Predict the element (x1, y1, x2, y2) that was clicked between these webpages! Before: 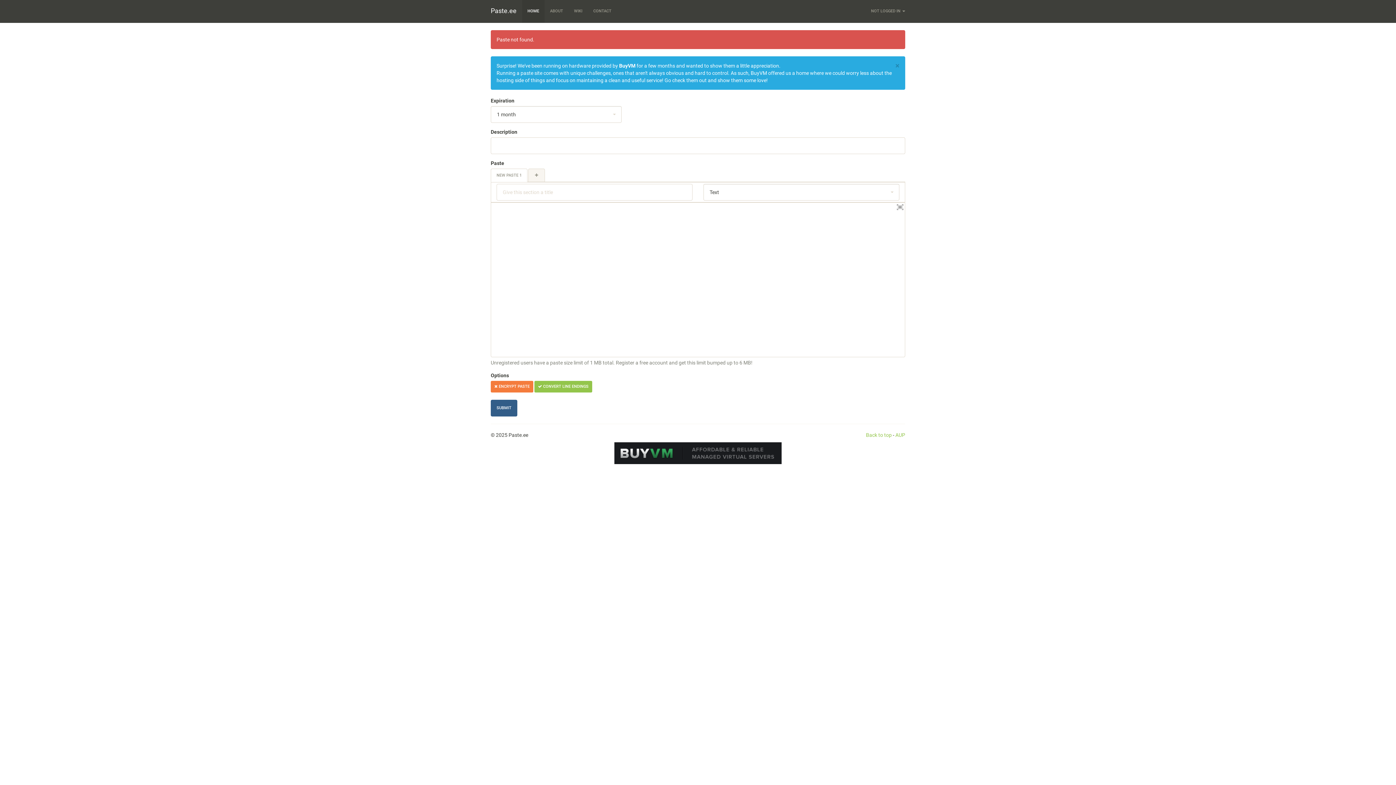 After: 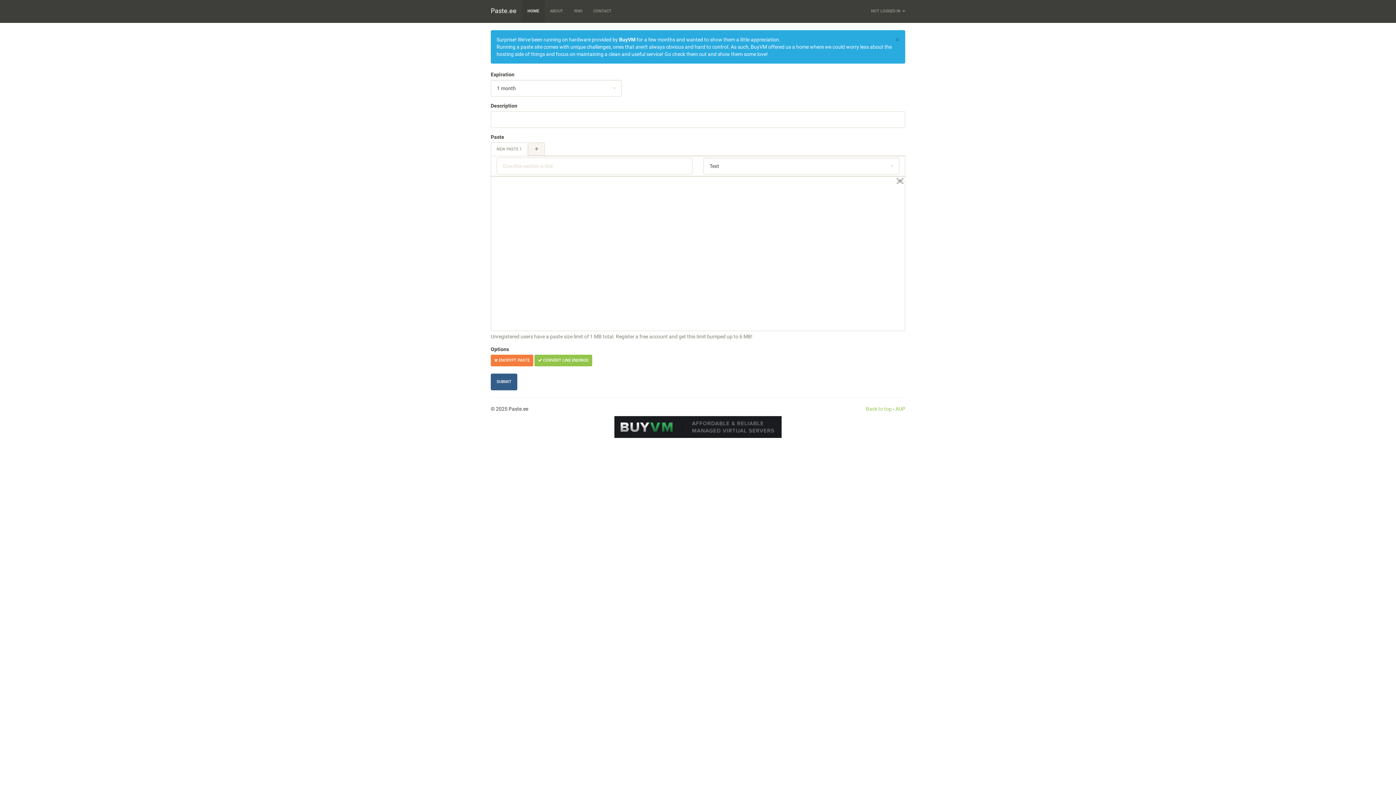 Action: bbox: (485, 0, 522, 21) label: Paste.ee